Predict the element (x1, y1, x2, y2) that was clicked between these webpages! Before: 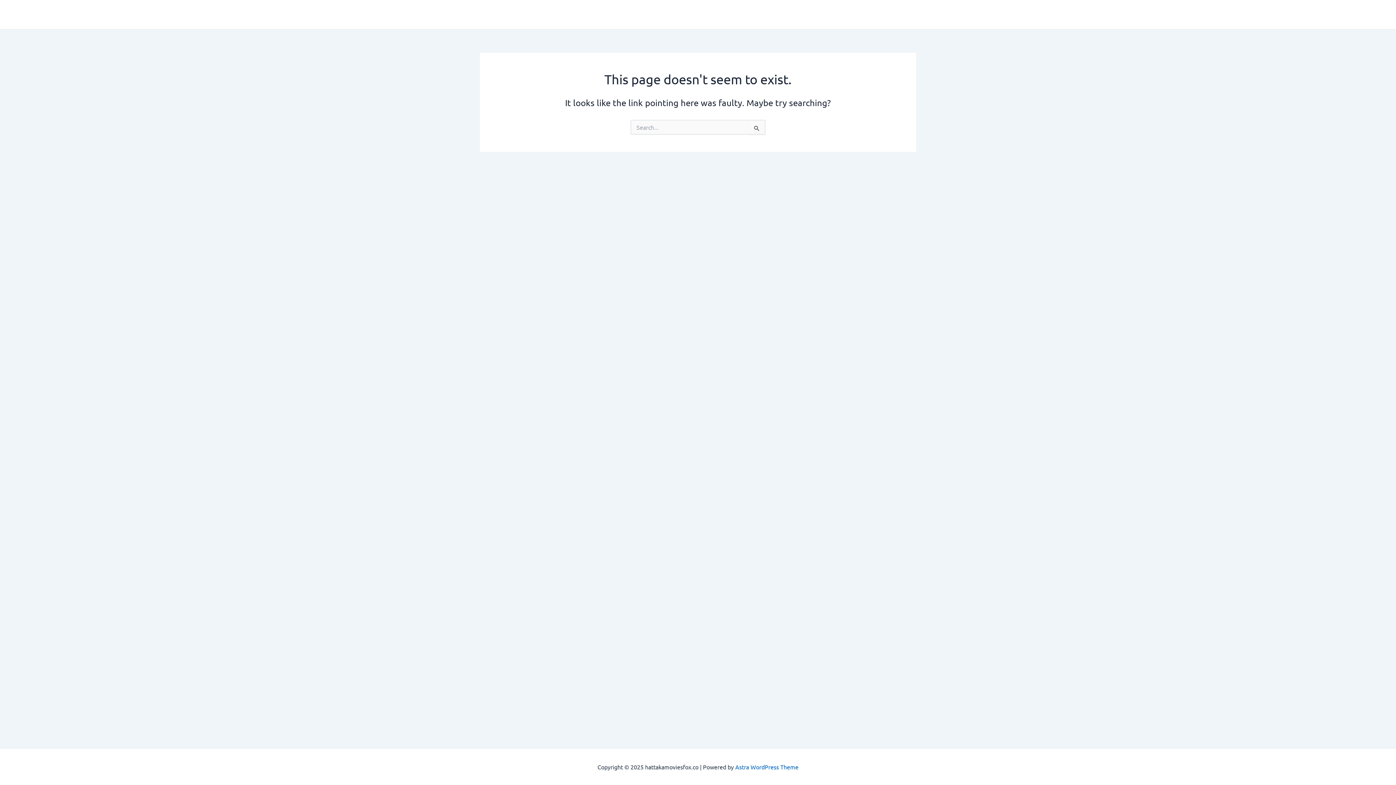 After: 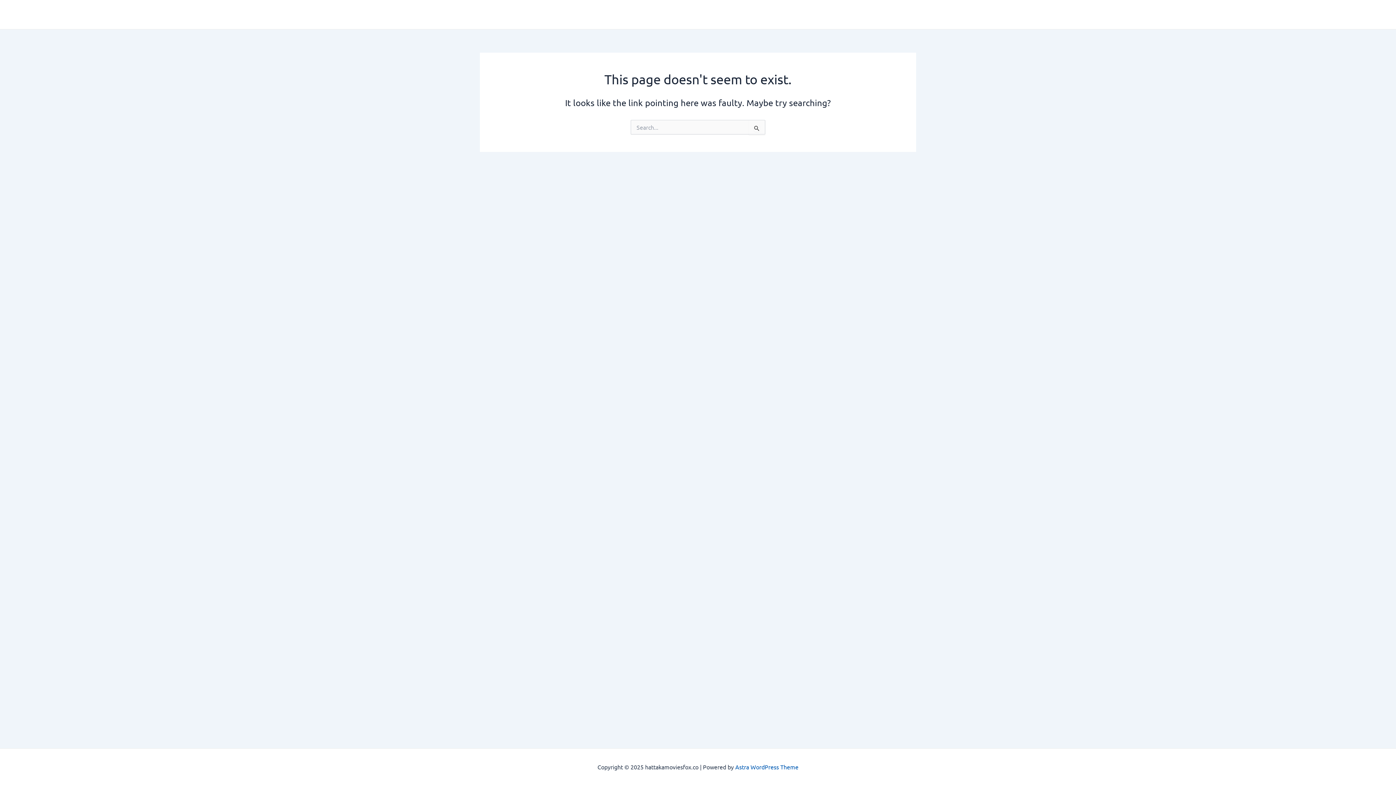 Action: bbox: (735, 763, 798, 770) label: Astra WordPress Theme